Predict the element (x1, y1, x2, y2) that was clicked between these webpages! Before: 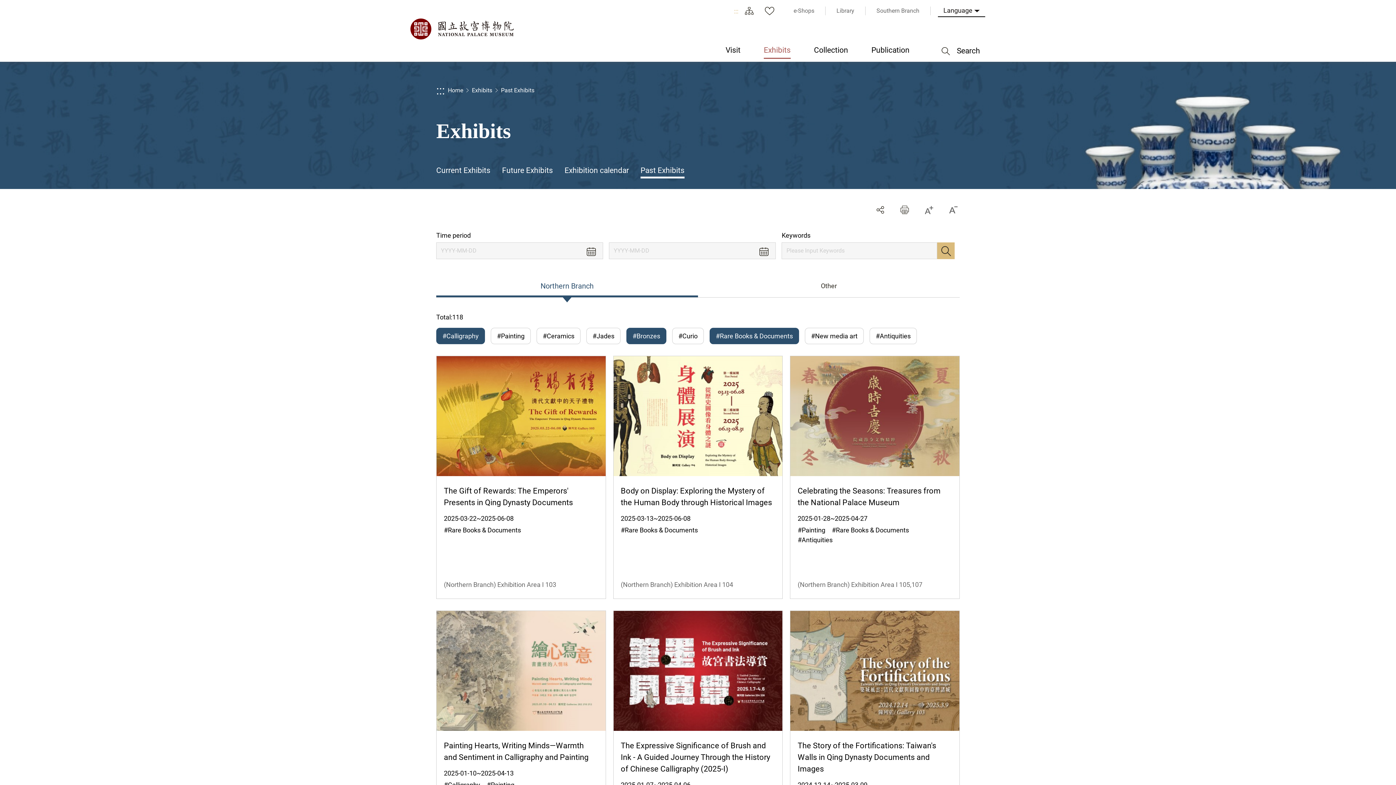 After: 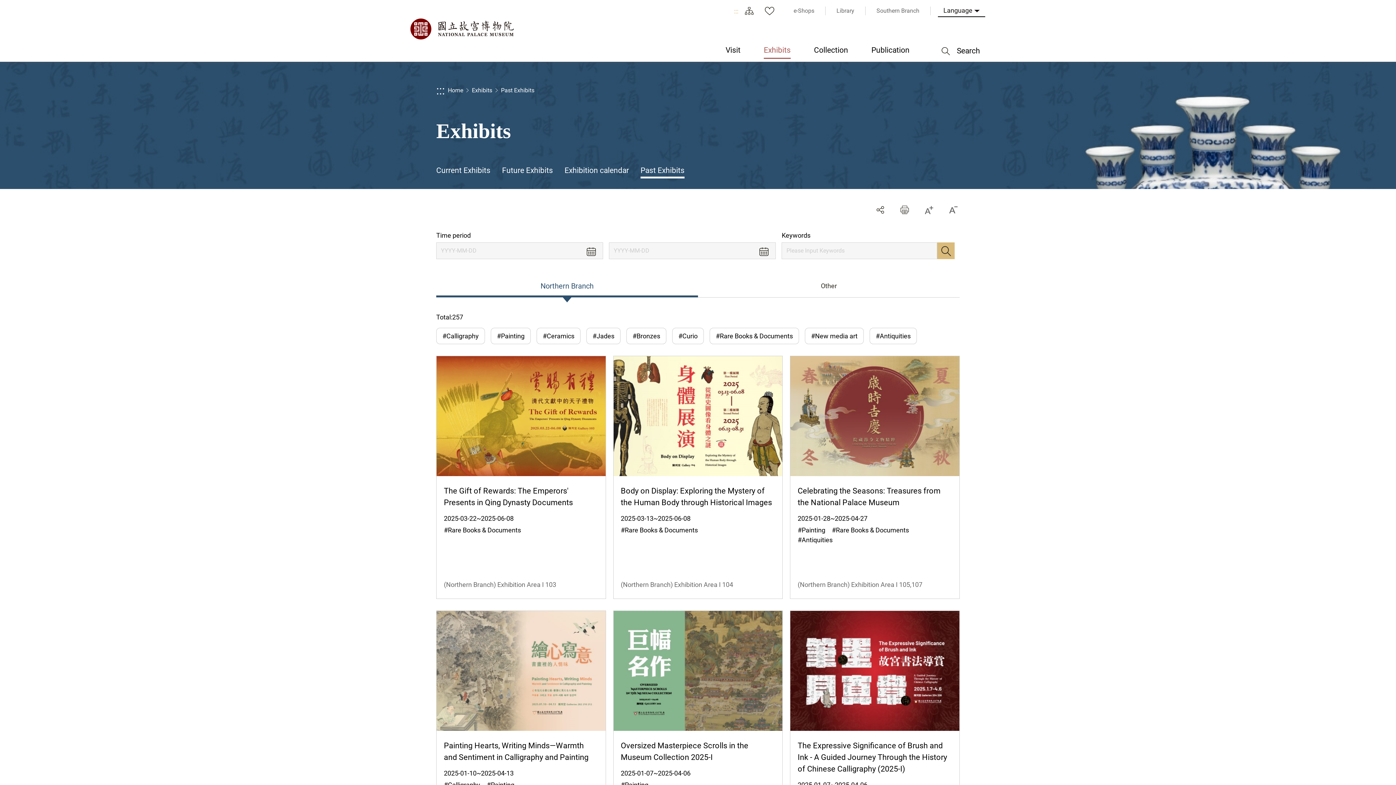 Action: label: Northern Branch bbox: (436, 281, 698, 297)